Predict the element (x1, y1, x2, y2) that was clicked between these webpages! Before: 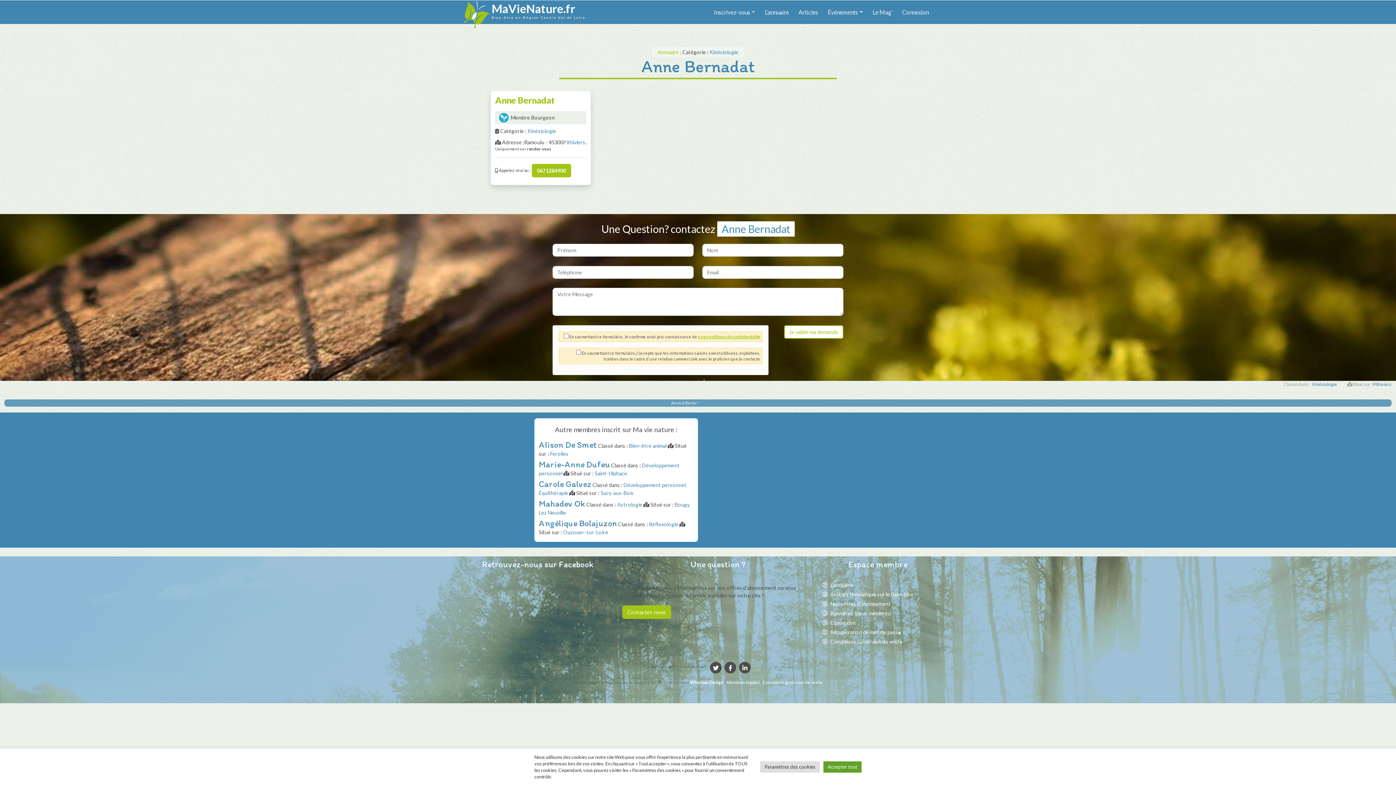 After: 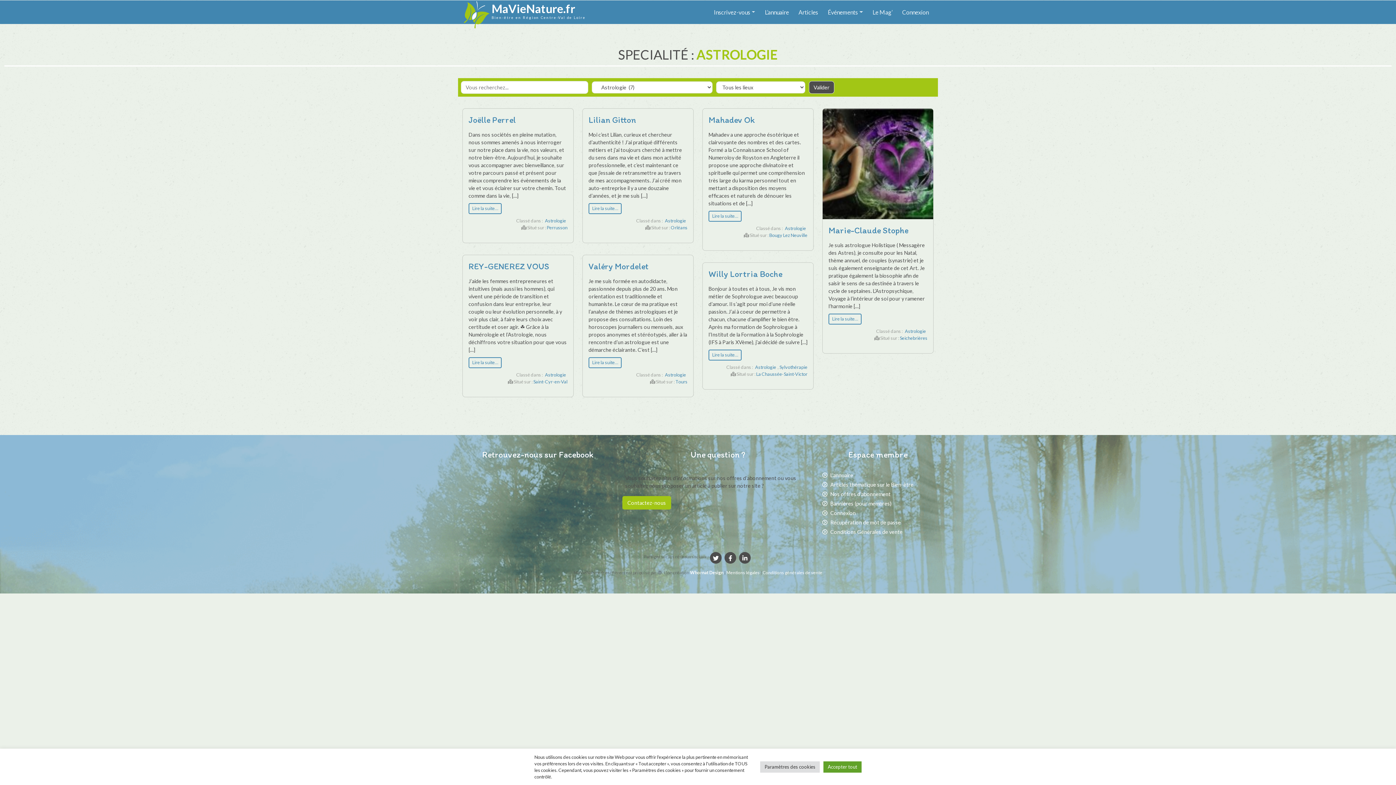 Action: label: Astrologie bbox: (617, 501, 642, 507)